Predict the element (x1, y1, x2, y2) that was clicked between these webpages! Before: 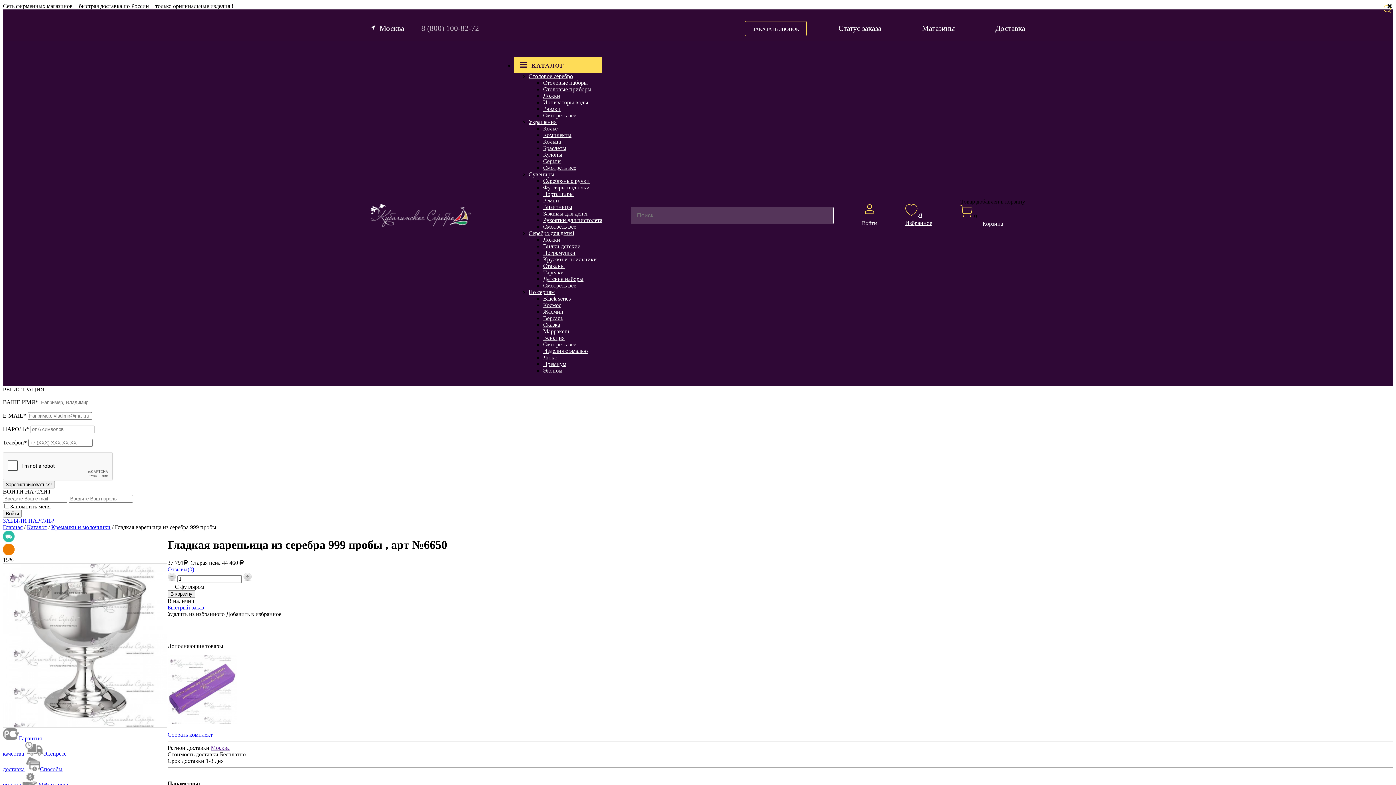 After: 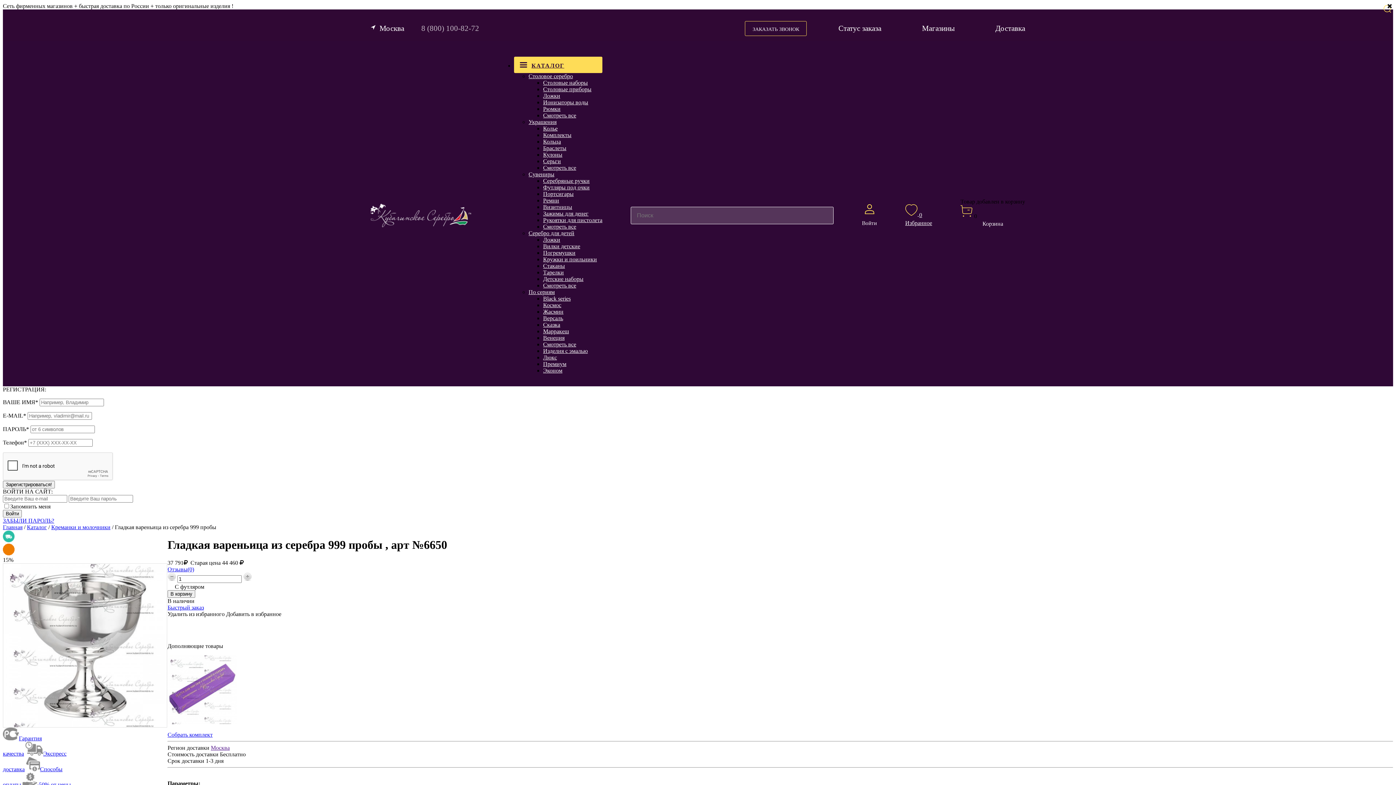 Action: bbox: (167, 731, 212, 738) label: Собрать комплект